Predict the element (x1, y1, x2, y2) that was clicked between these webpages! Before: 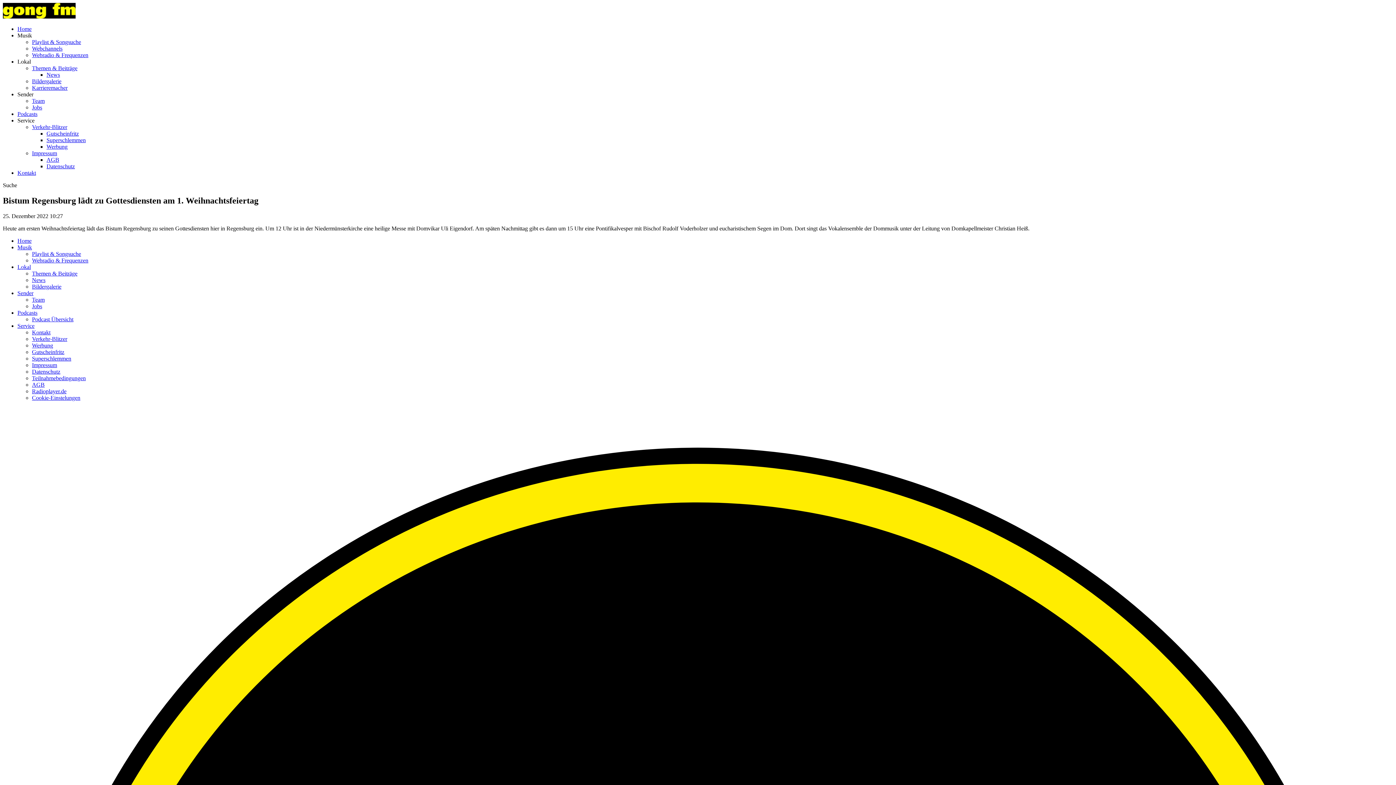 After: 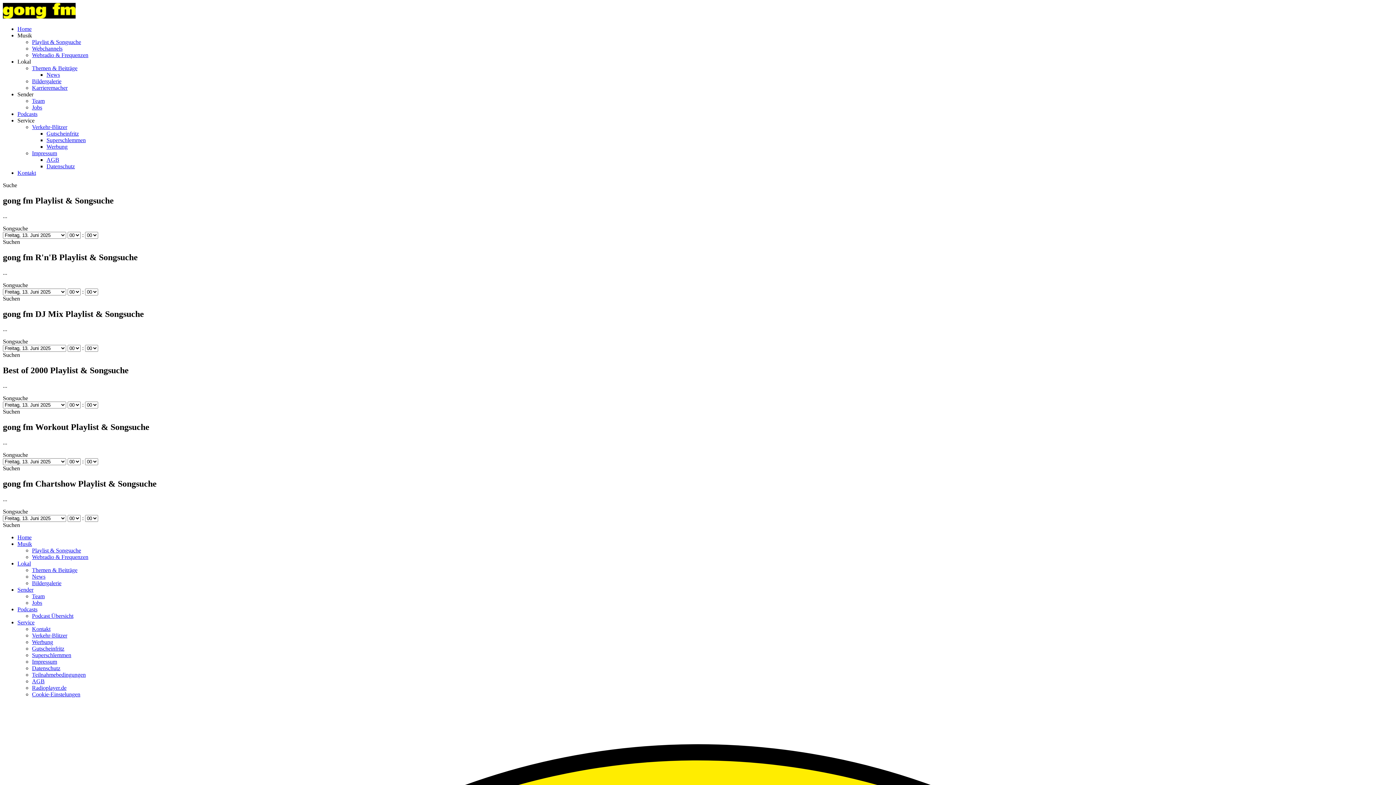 Action: bbox: (32, 38, 81, 45) label: Playlist & Songsuche